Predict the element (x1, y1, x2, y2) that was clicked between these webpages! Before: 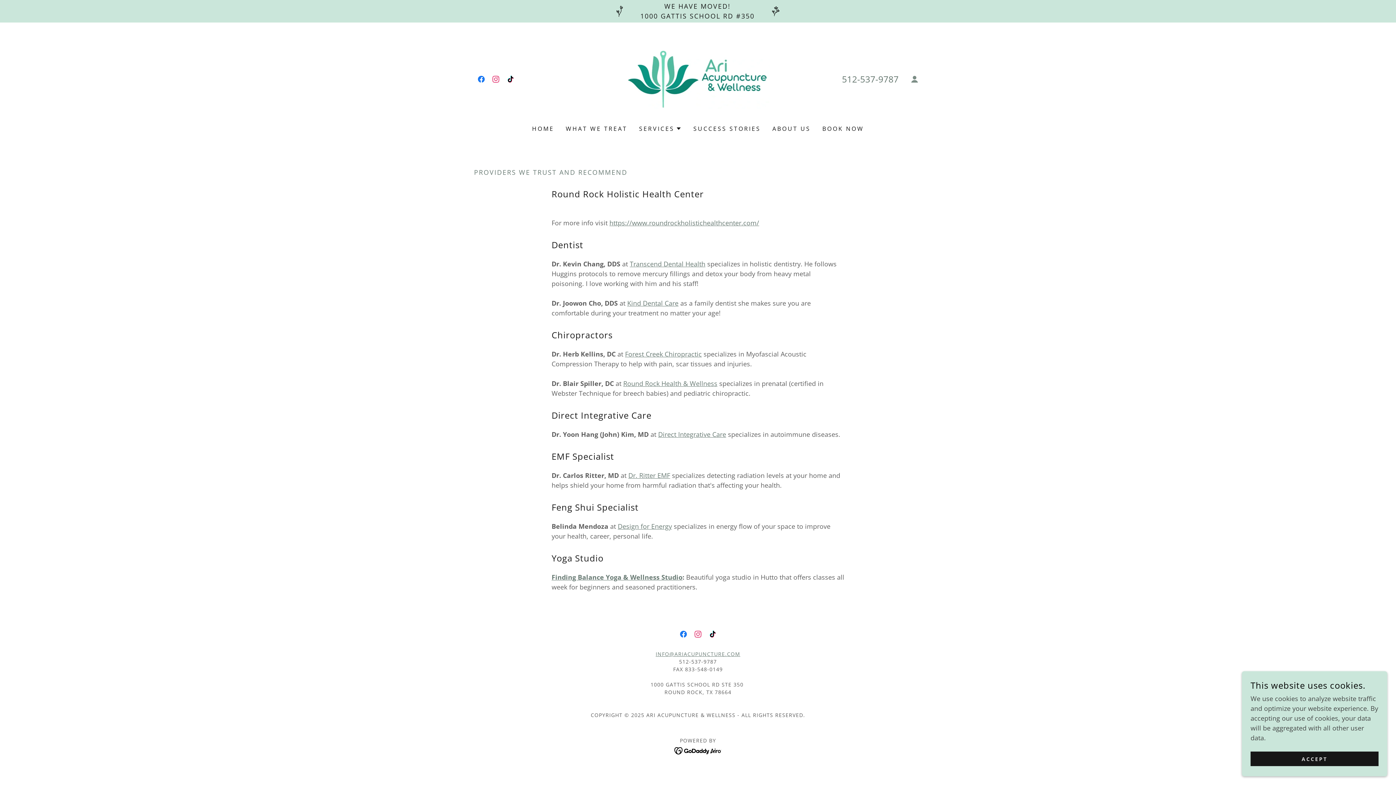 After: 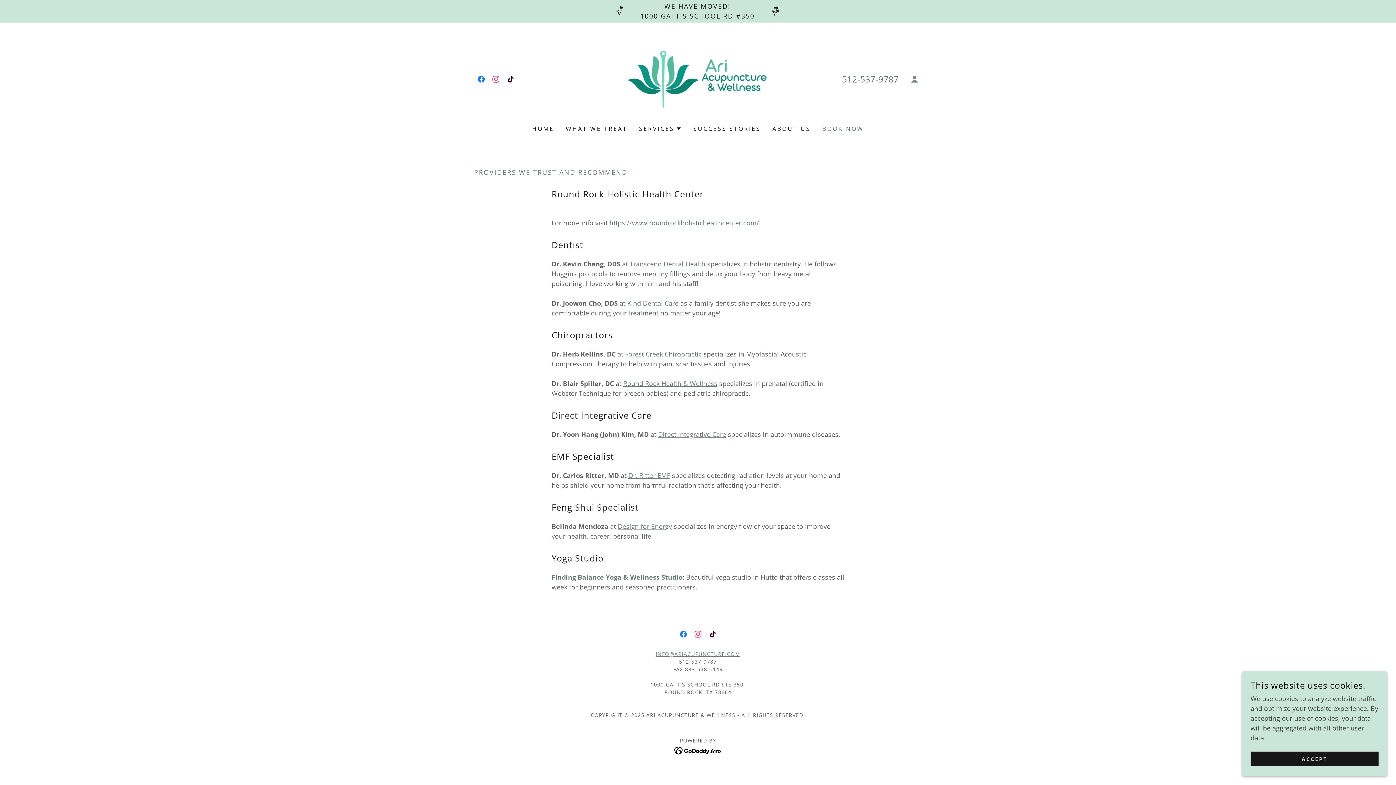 Action: bbox: (820, 122, 866, 135) label: BOOK NOW